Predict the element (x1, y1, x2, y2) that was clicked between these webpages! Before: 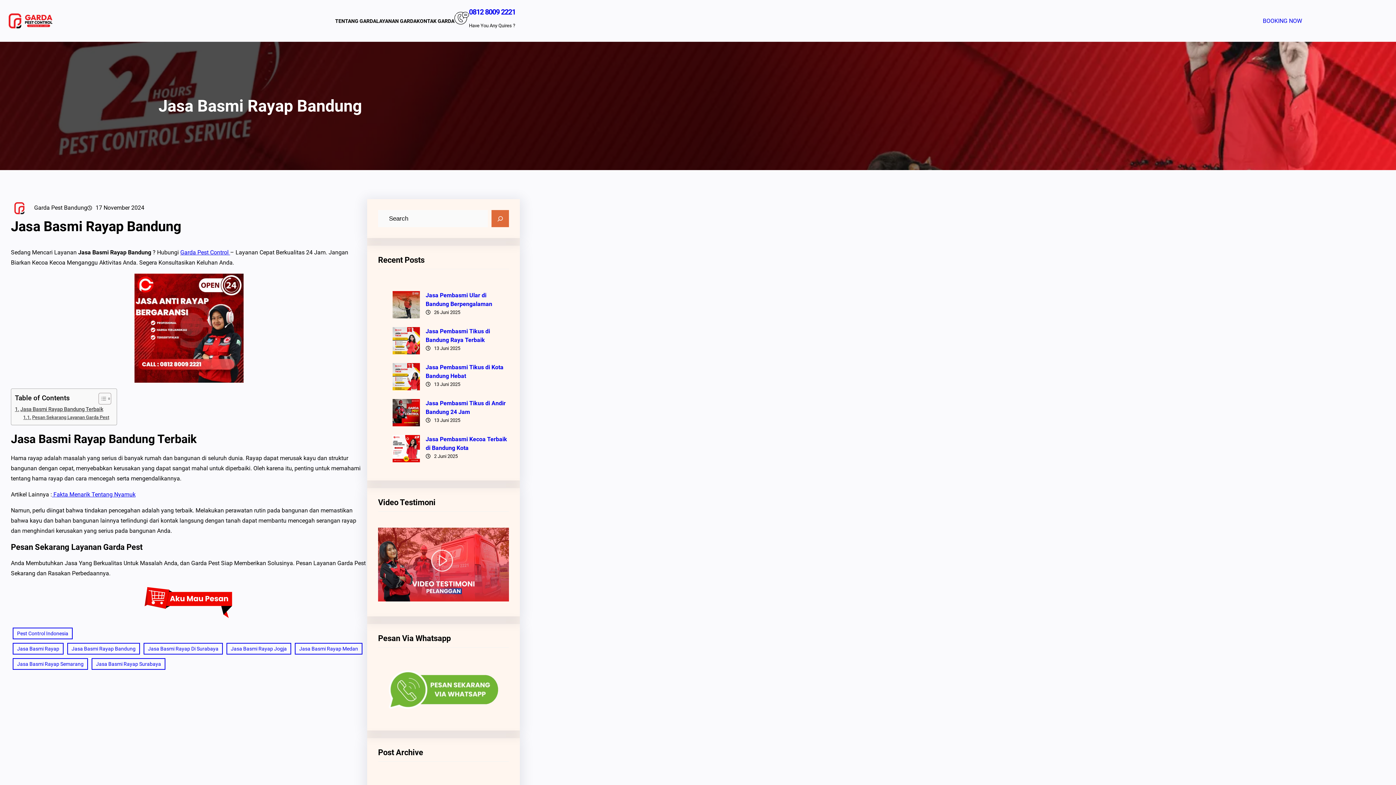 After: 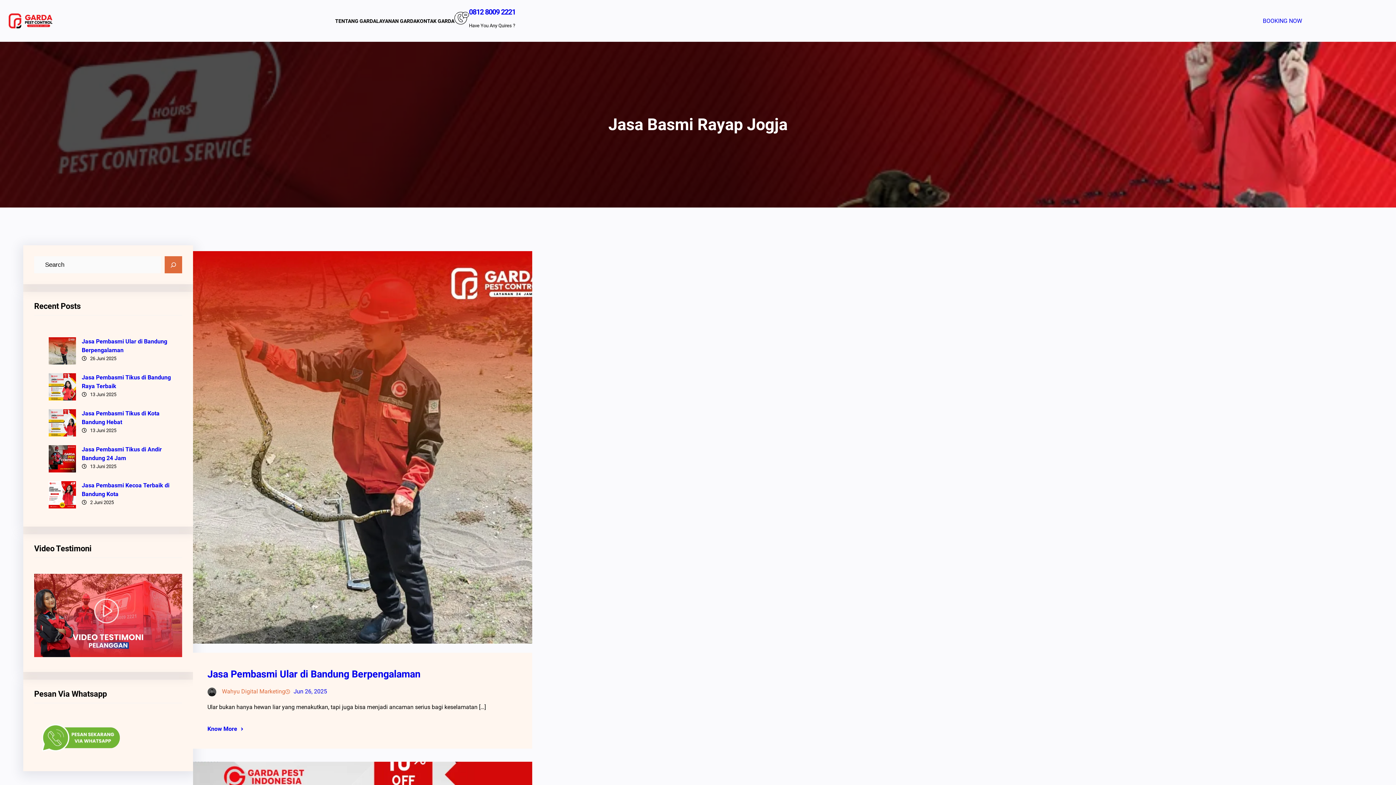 Action: label: Jasa Basmi Rayap Jogja bbox: (226, 643, 291, 654)